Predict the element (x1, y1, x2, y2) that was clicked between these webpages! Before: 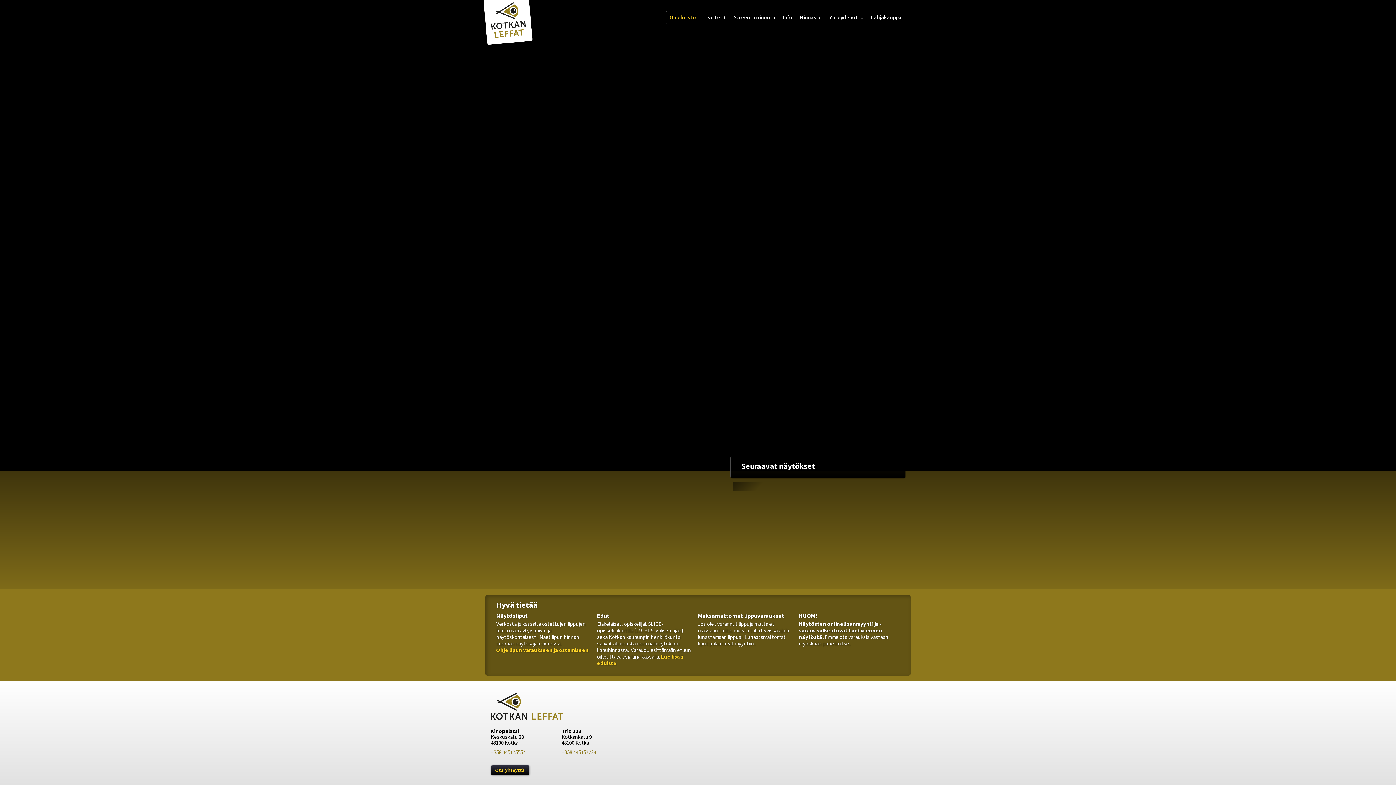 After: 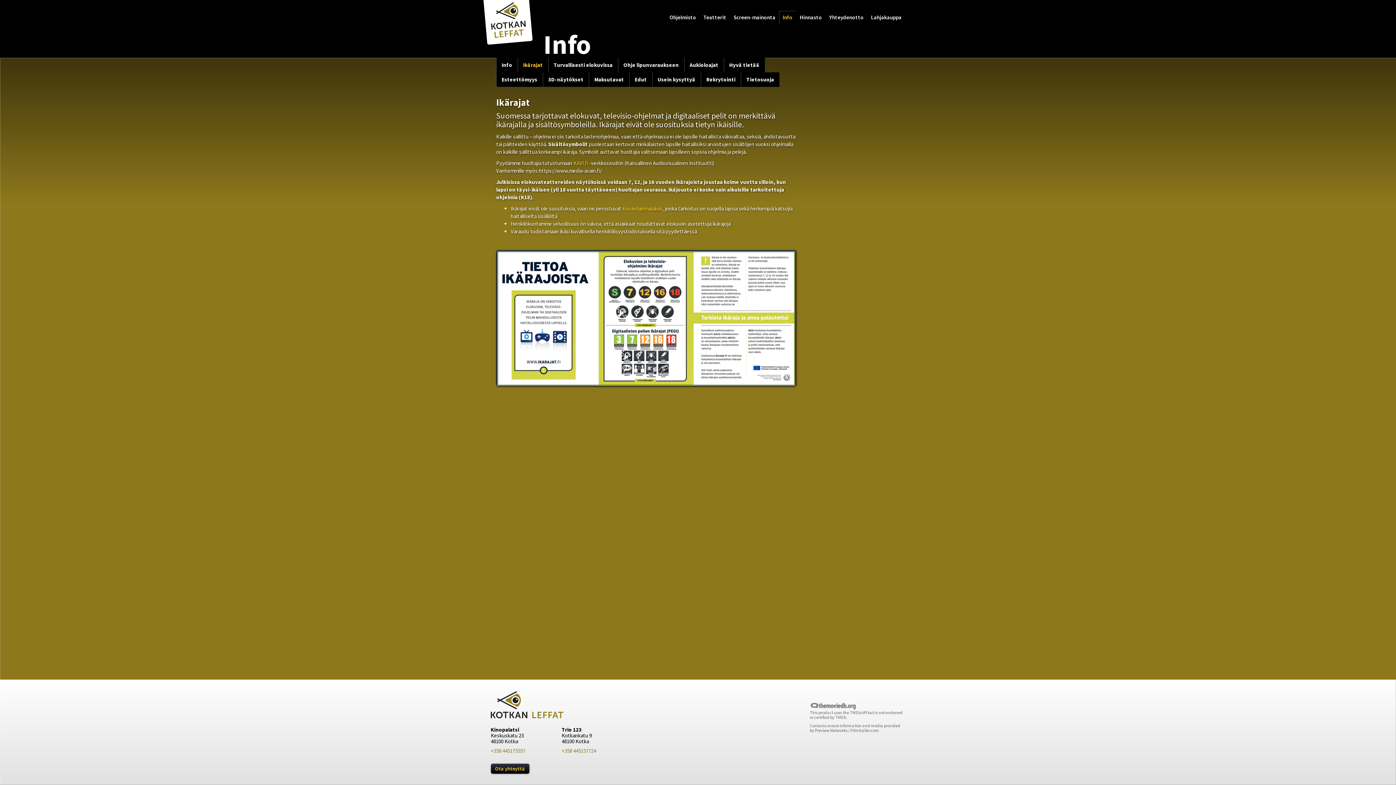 Action: bbox: (779, 10, 796, 24) label: Info